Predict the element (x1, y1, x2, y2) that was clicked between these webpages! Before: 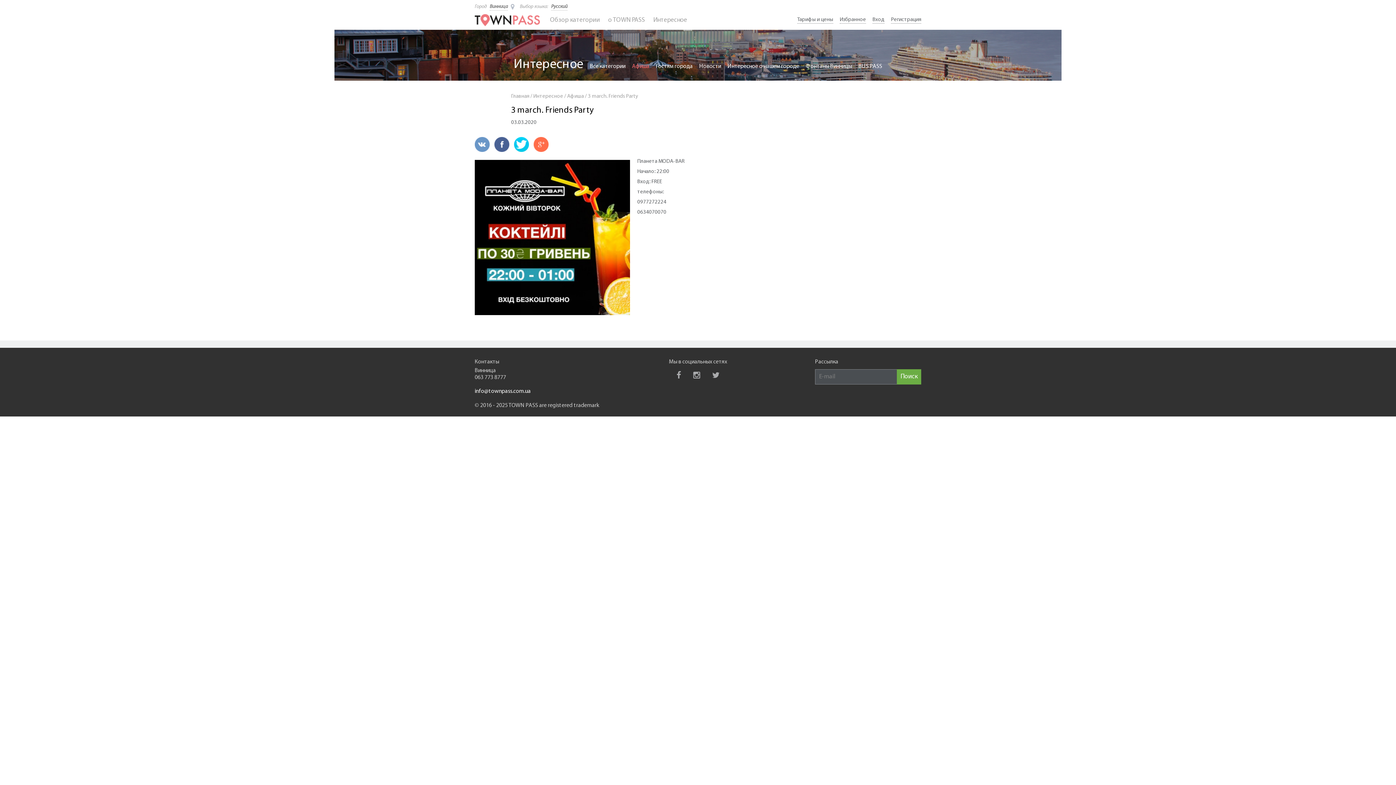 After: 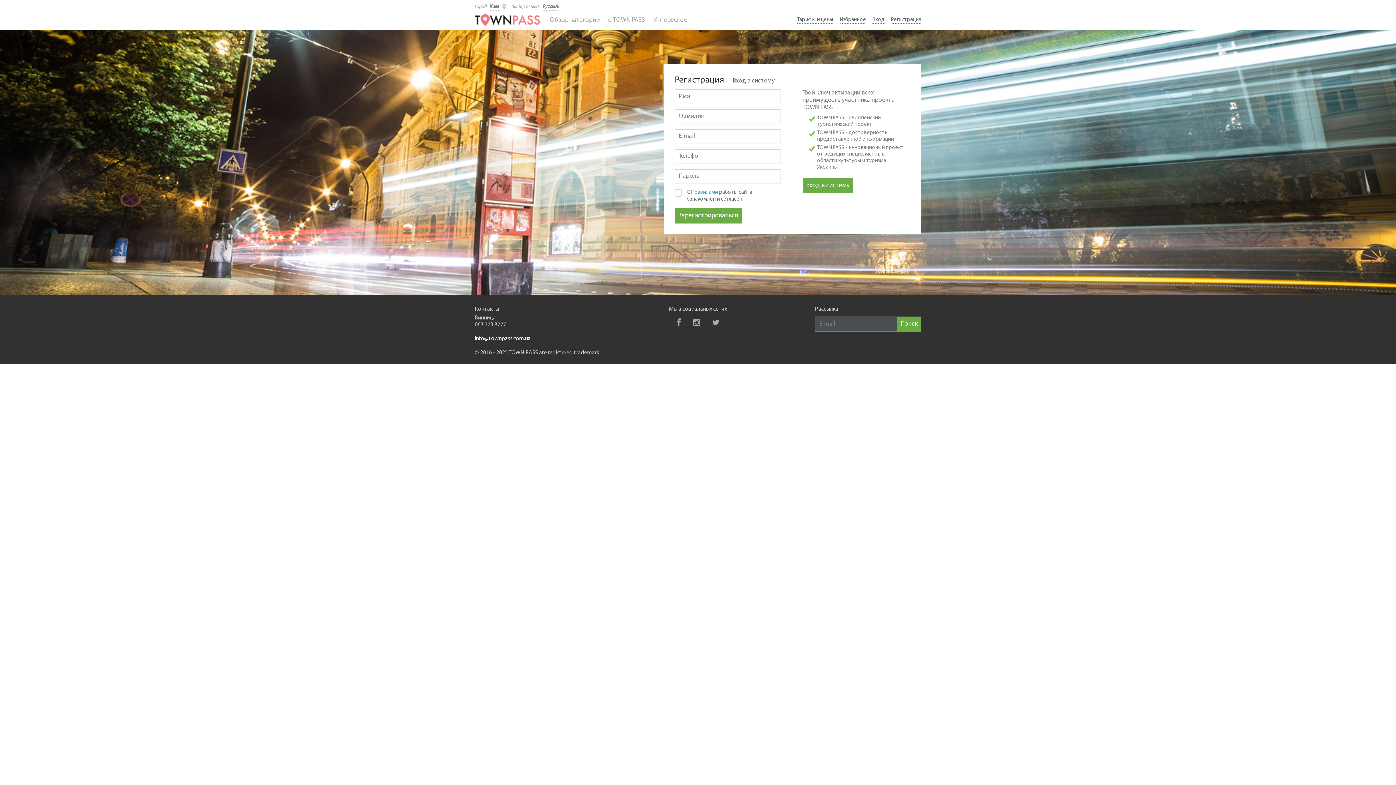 Action: label: Регистрация bbox: (891, 16, 921, 23)